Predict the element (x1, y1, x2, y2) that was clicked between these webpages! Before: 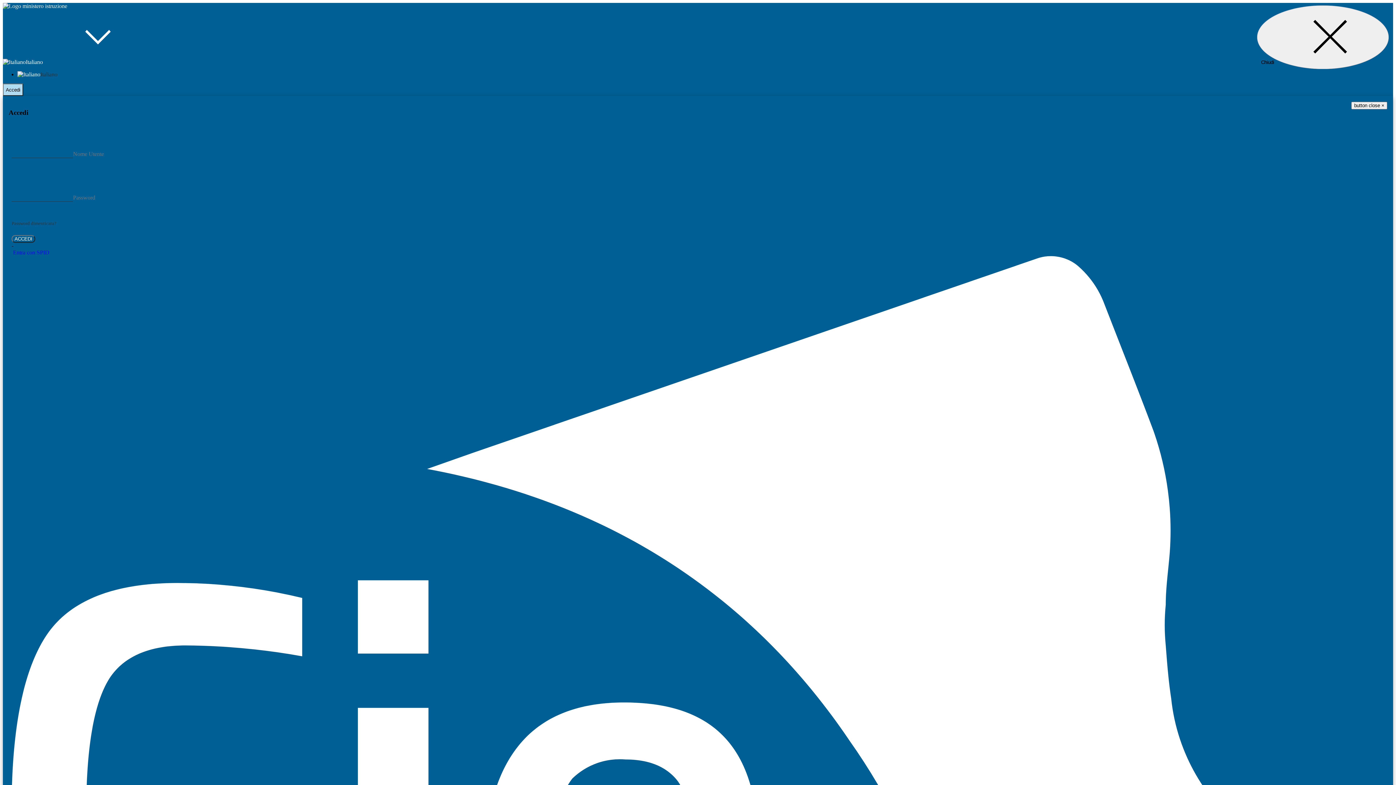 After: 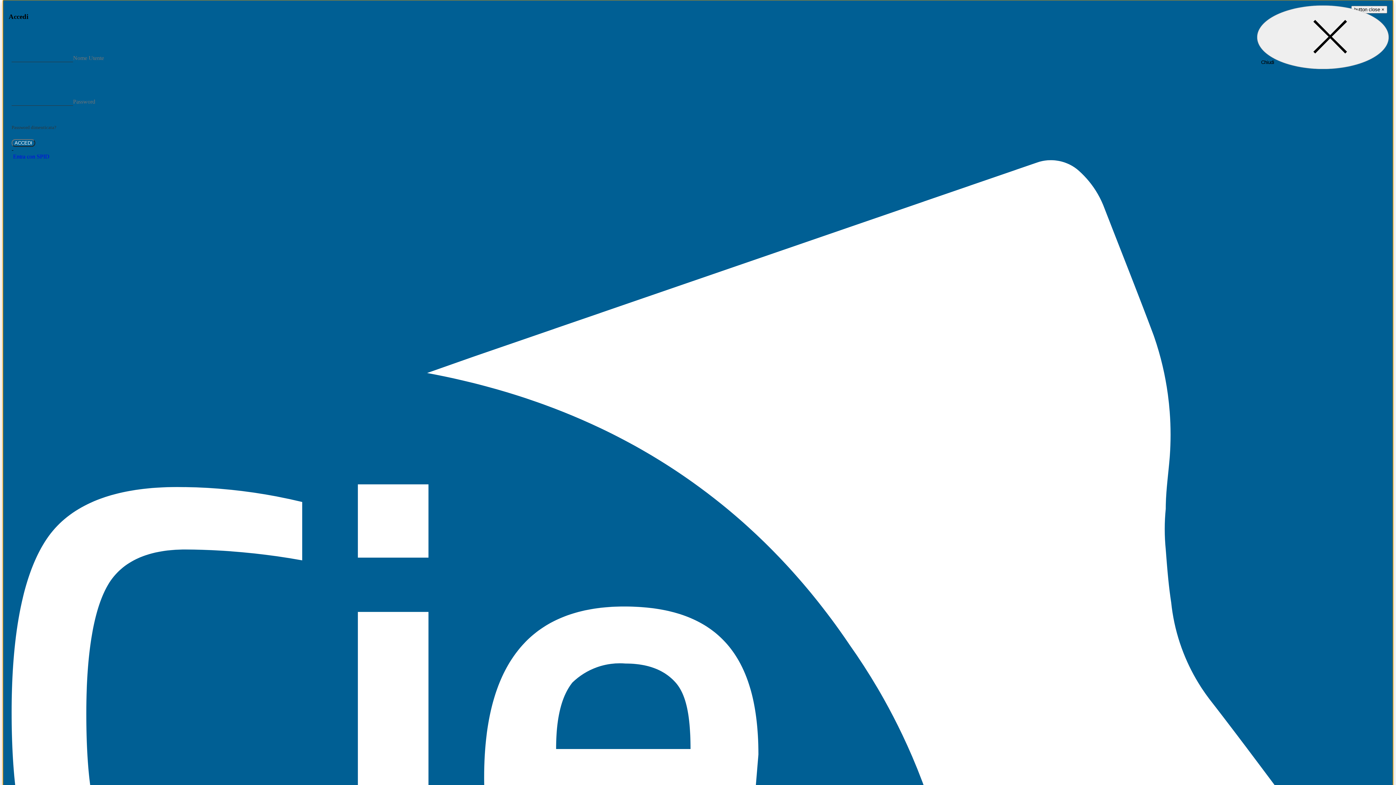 Action: bbox: (2, 83, 23, 96) label: Accedi